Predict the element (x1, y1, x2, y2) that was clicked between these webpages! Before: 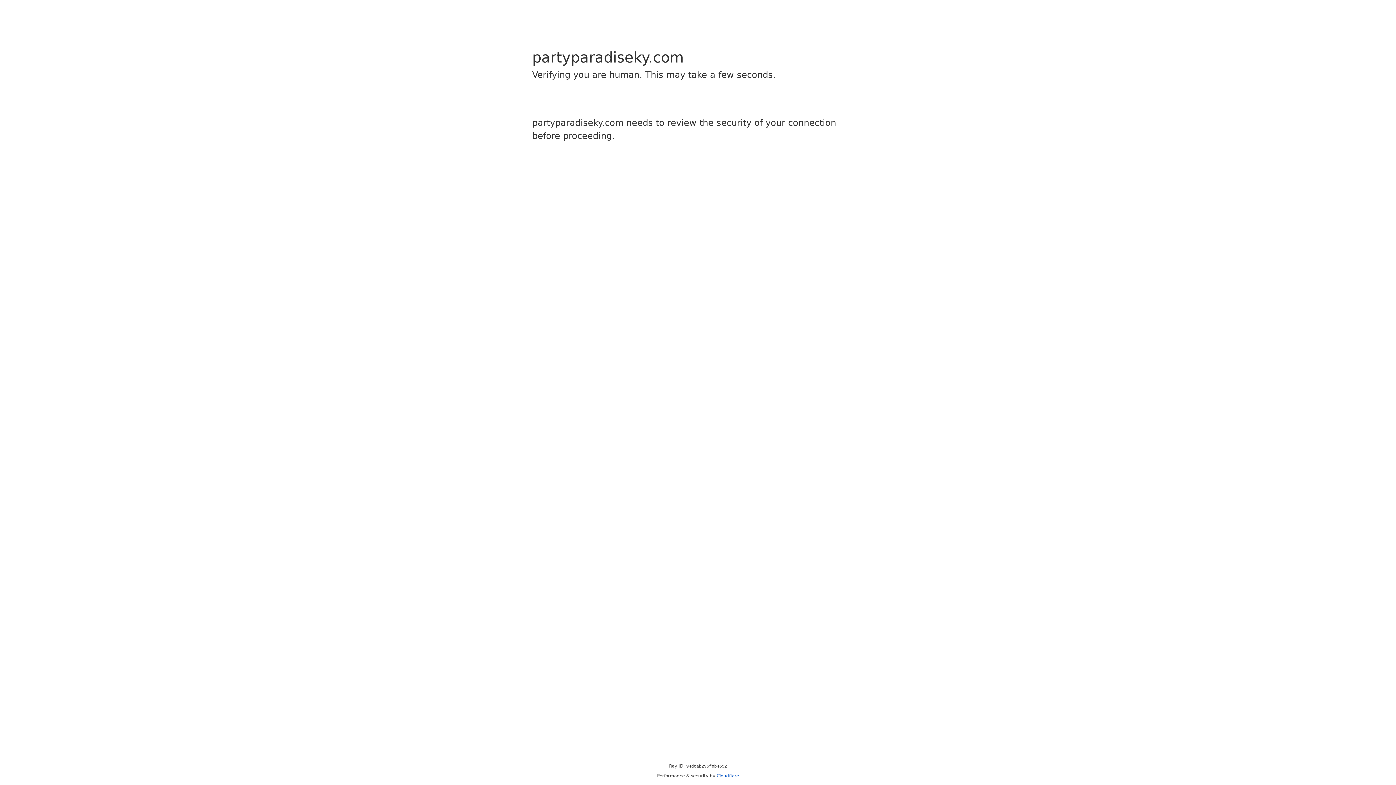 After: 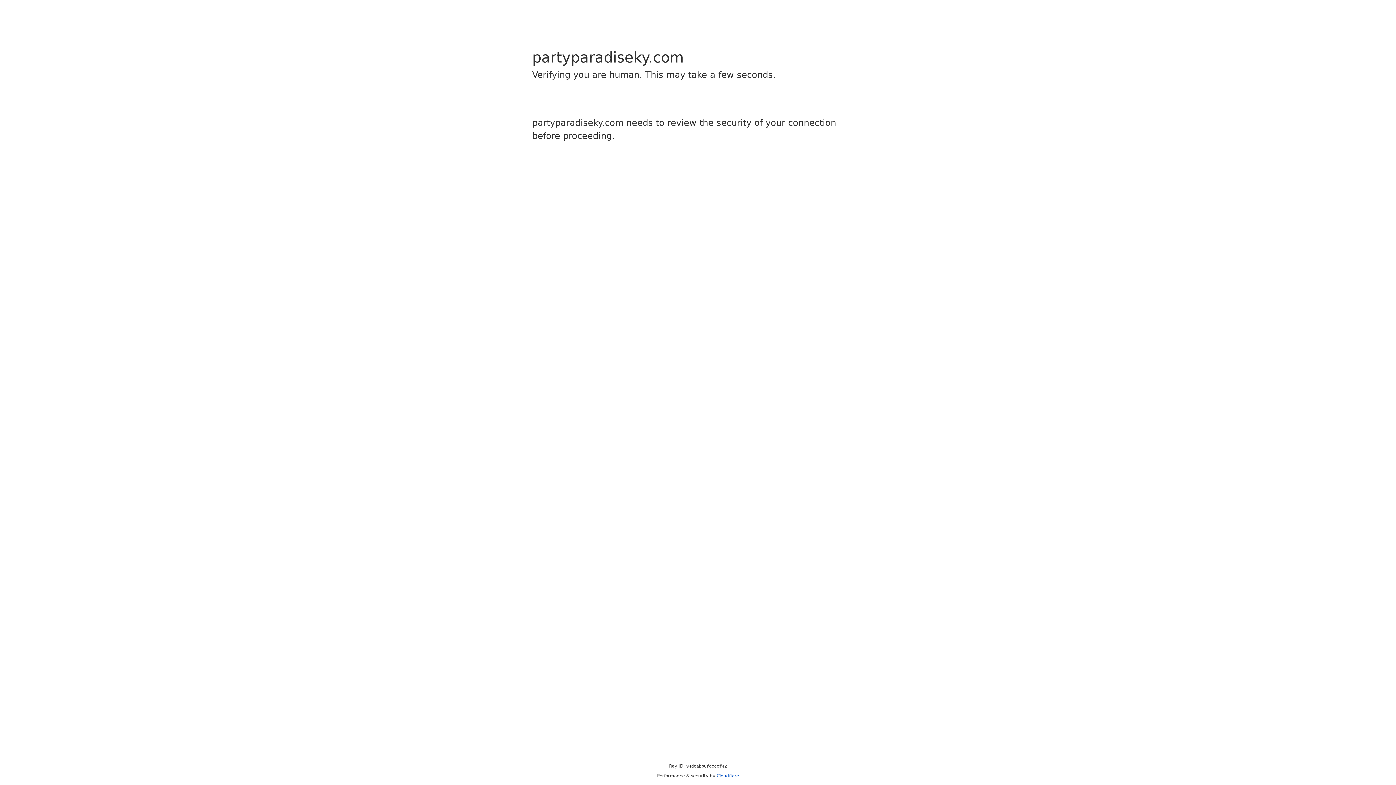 Action: label: Cloudflare bbox: (716, 773, 739, 778)